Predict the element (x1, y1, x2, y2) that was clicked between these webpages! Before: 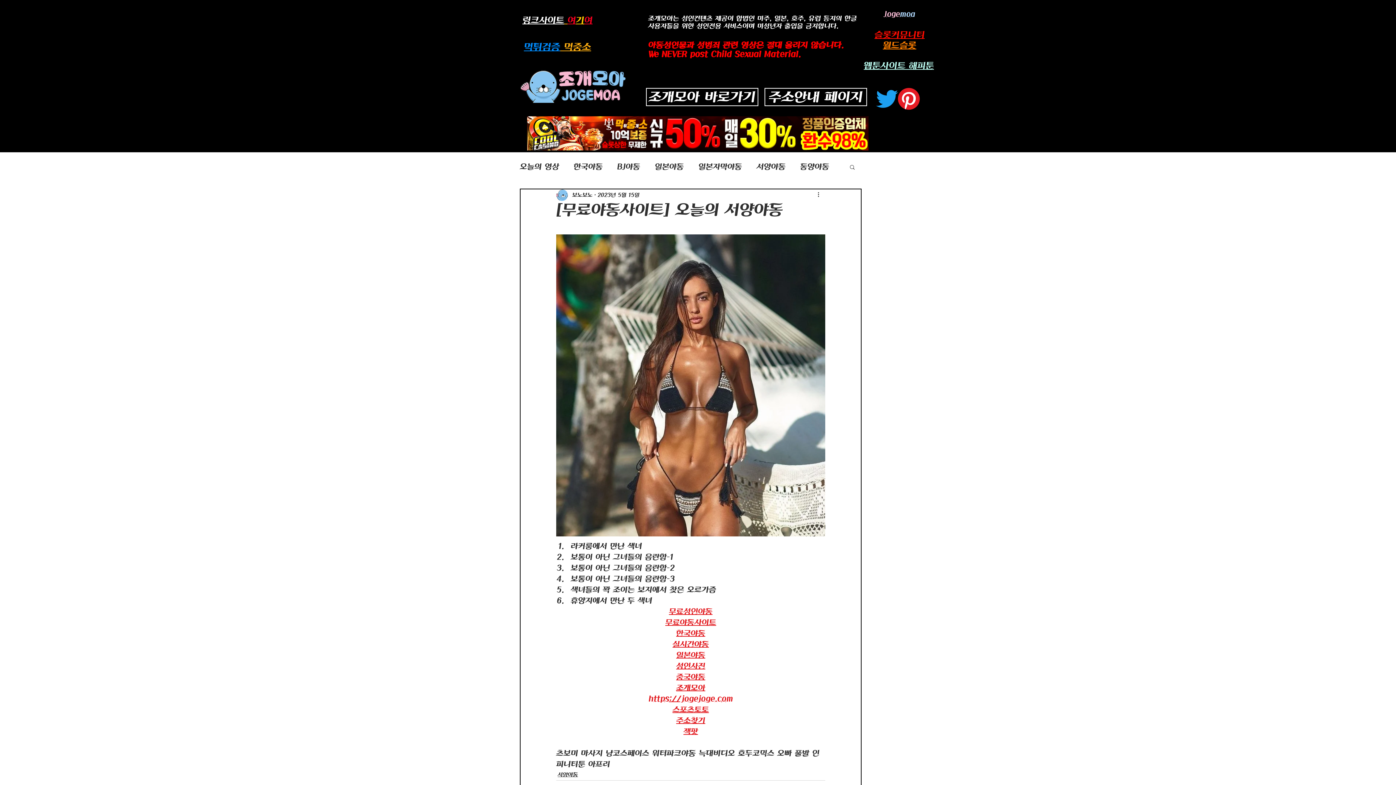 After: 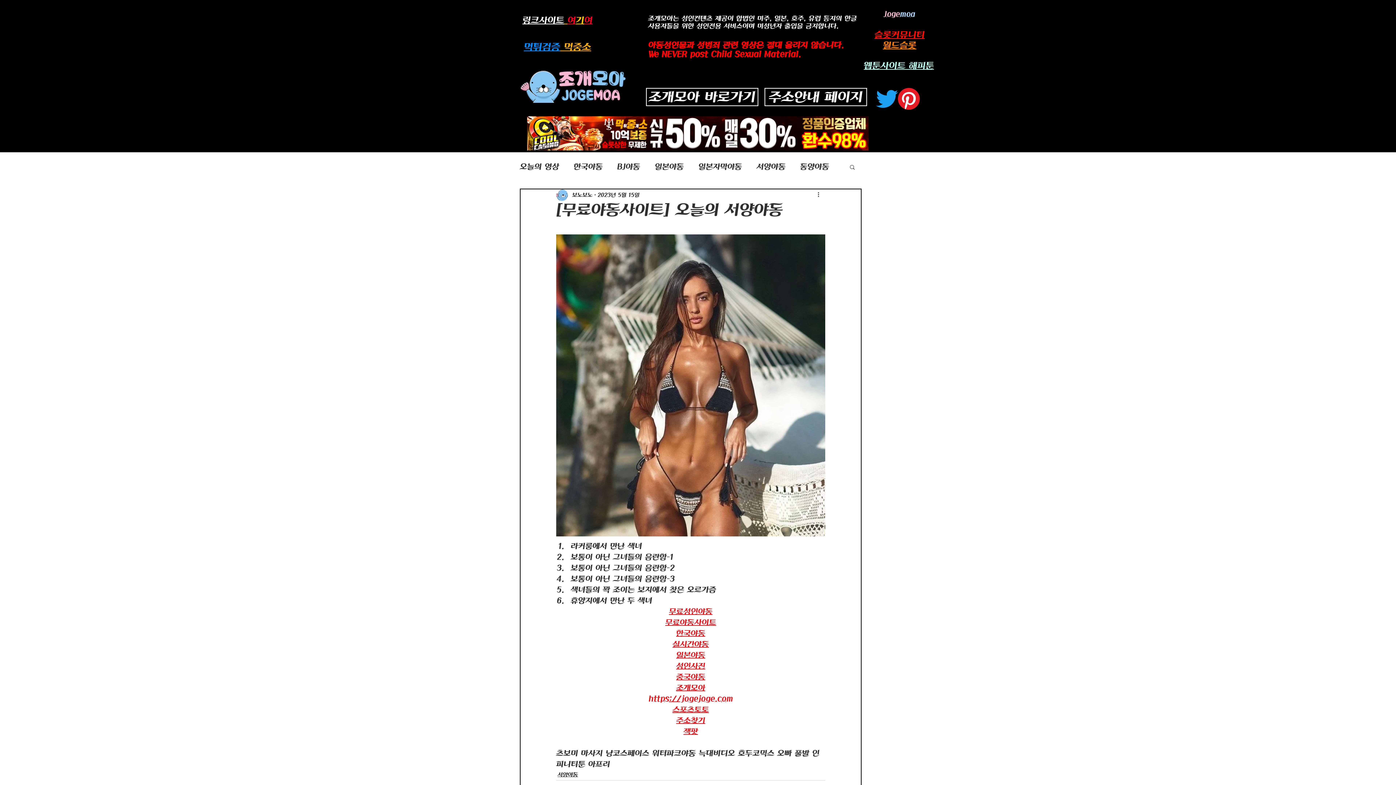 Action: bbox: (669, 608, 712, 615) label: 무료성인야동